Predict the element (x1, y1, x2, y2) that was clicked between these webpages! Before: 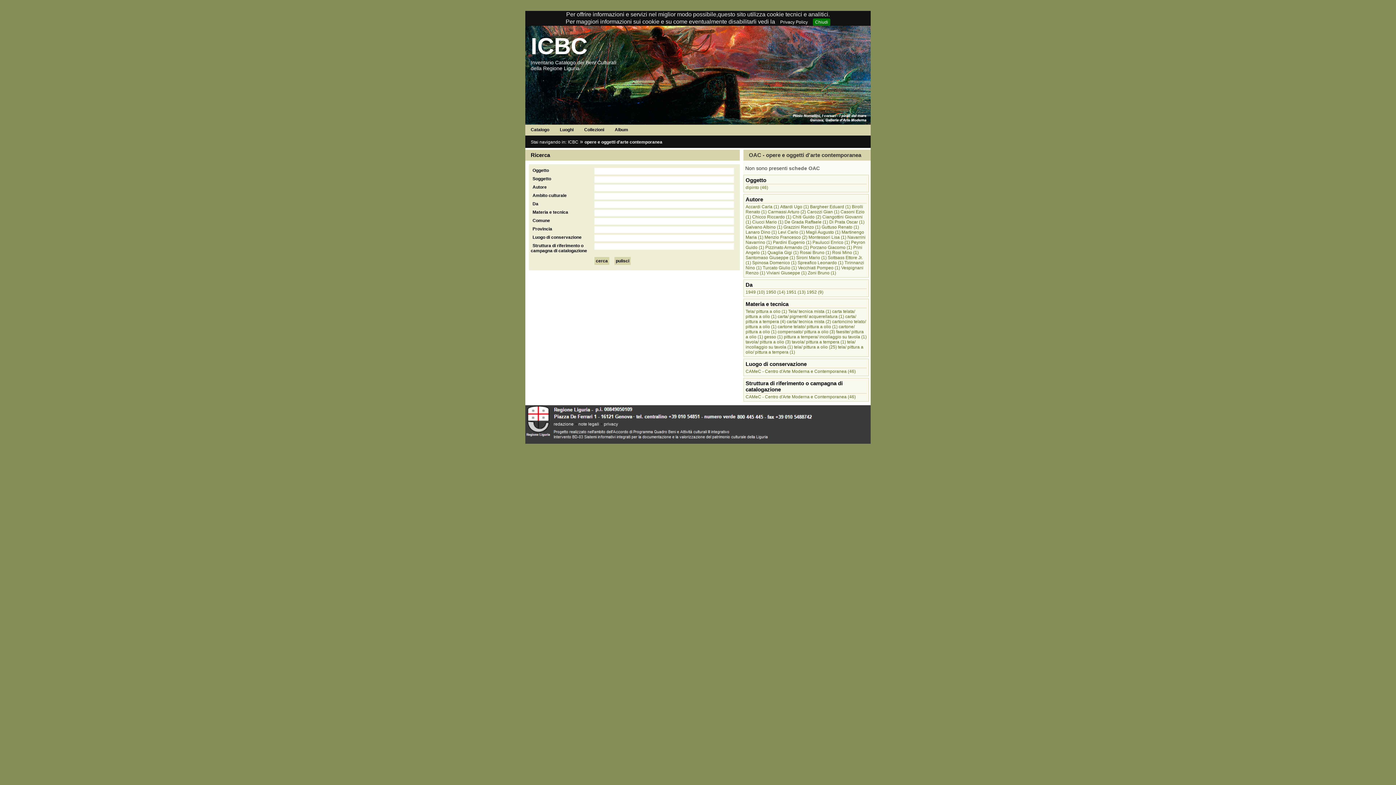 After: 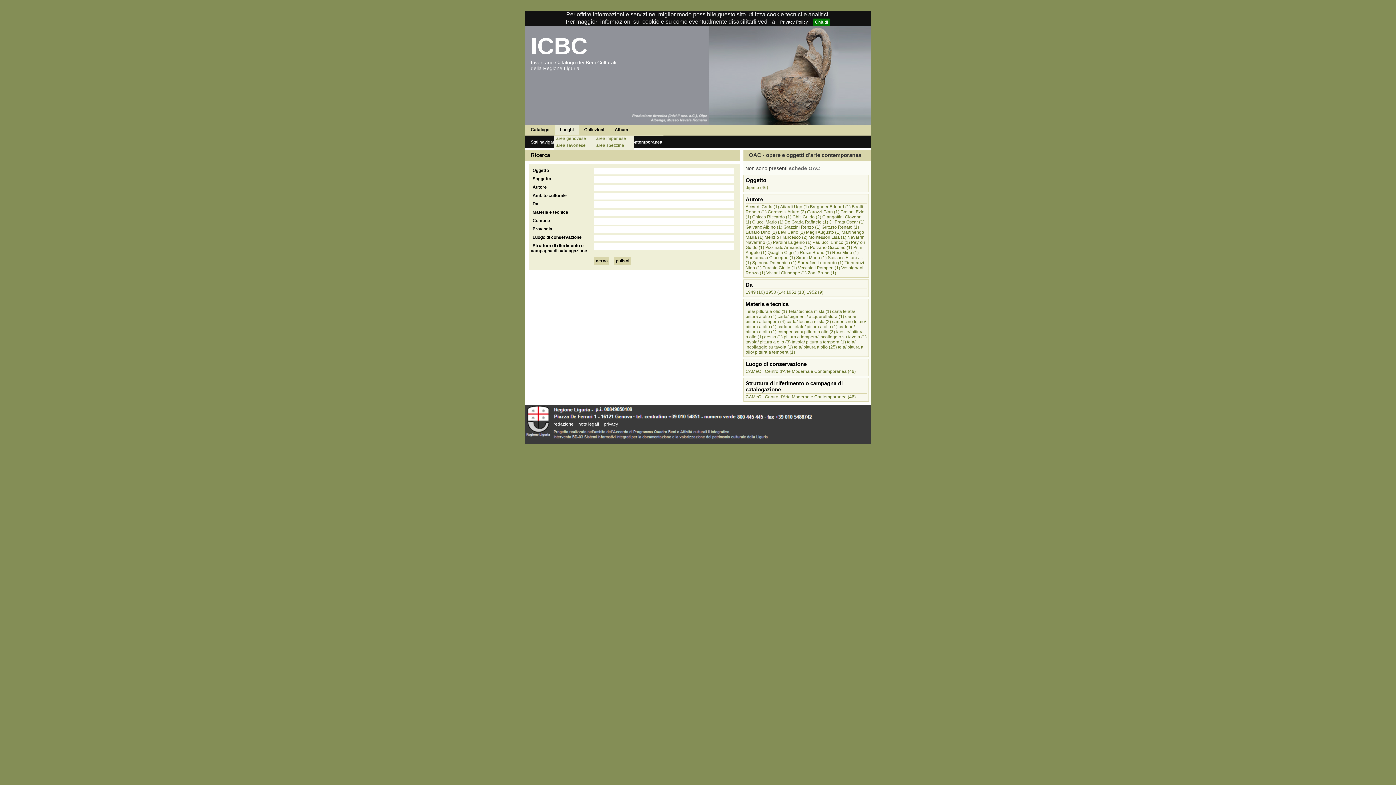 Action: bbox: (554, 124, 578, 134) label: Luoghi